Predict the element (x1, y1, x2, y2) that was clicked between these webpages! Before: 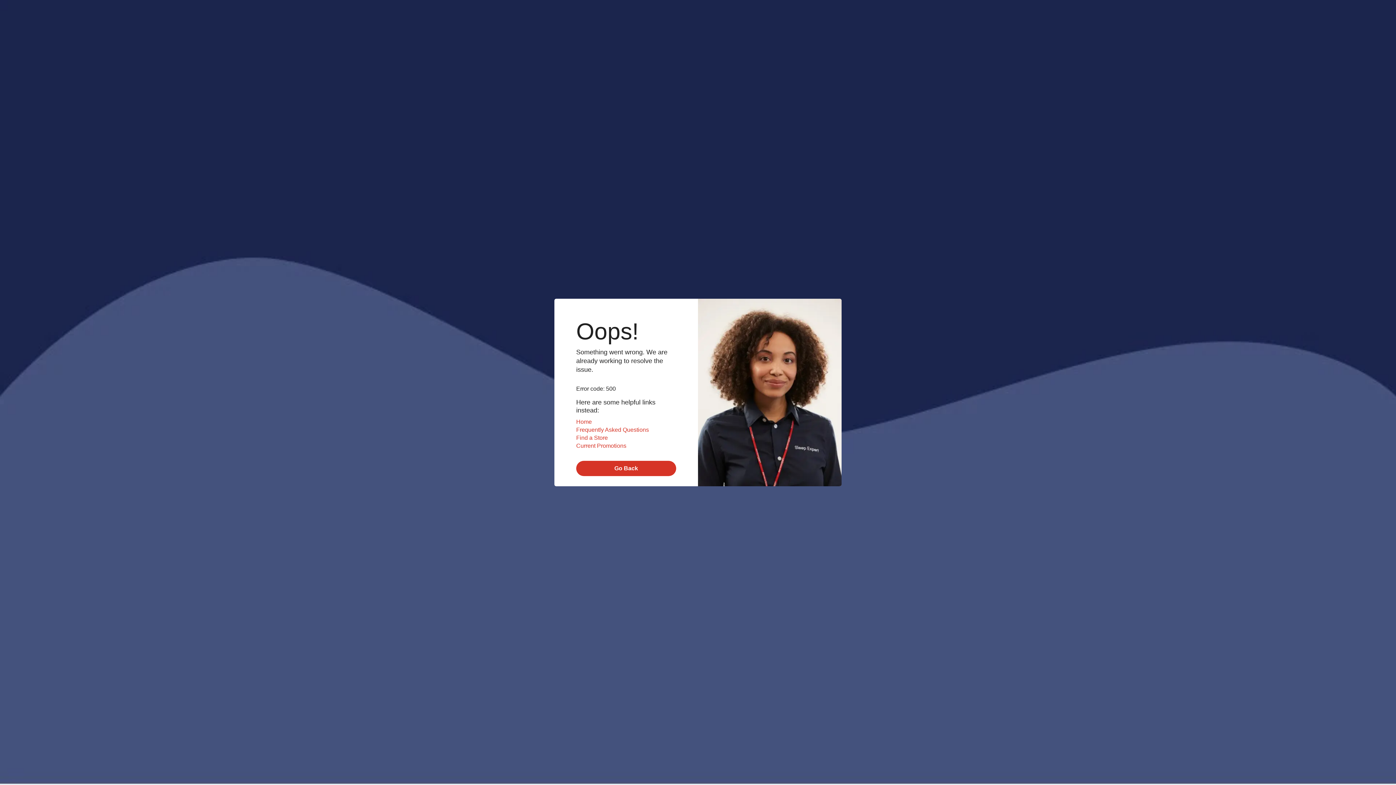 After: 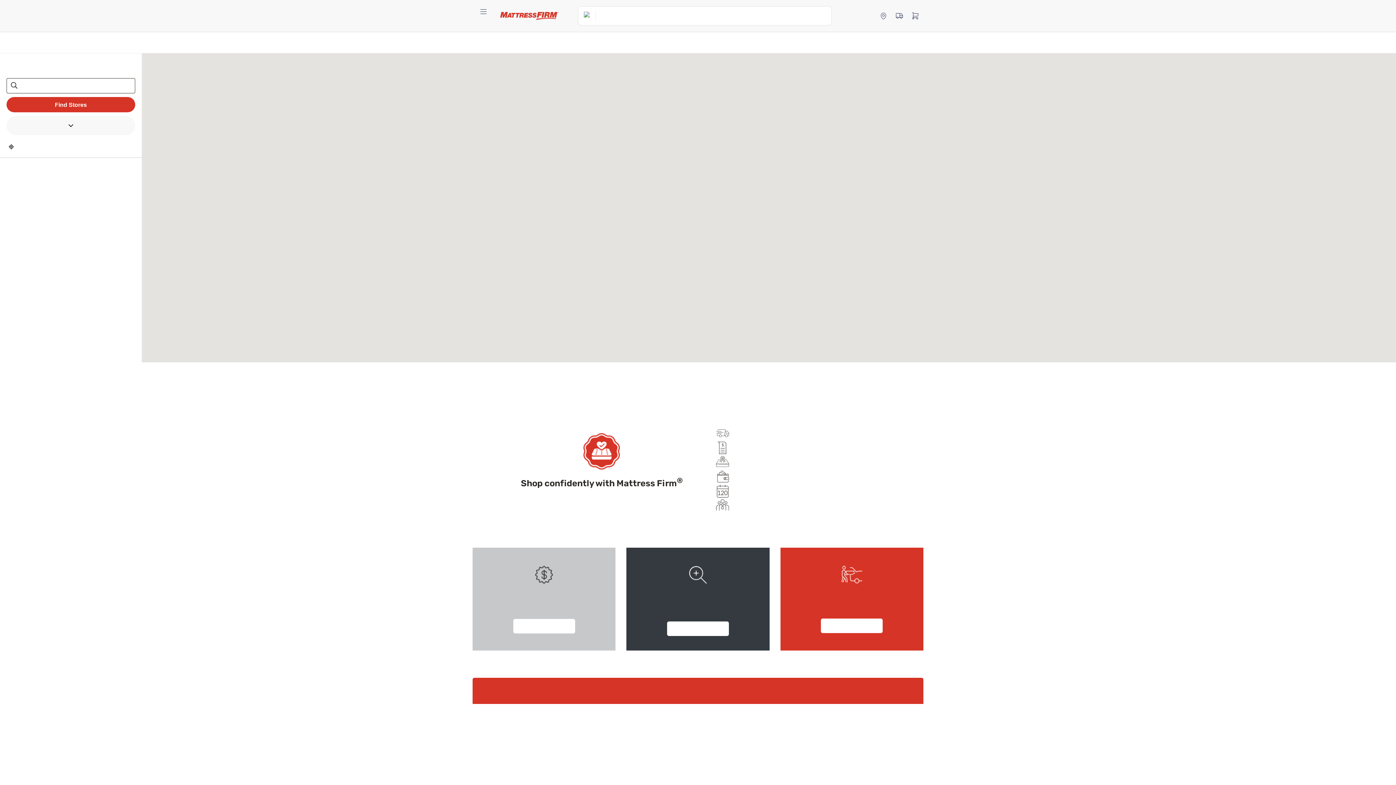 Action: label: Find a Store bbox: (576, 434, 608, 441)